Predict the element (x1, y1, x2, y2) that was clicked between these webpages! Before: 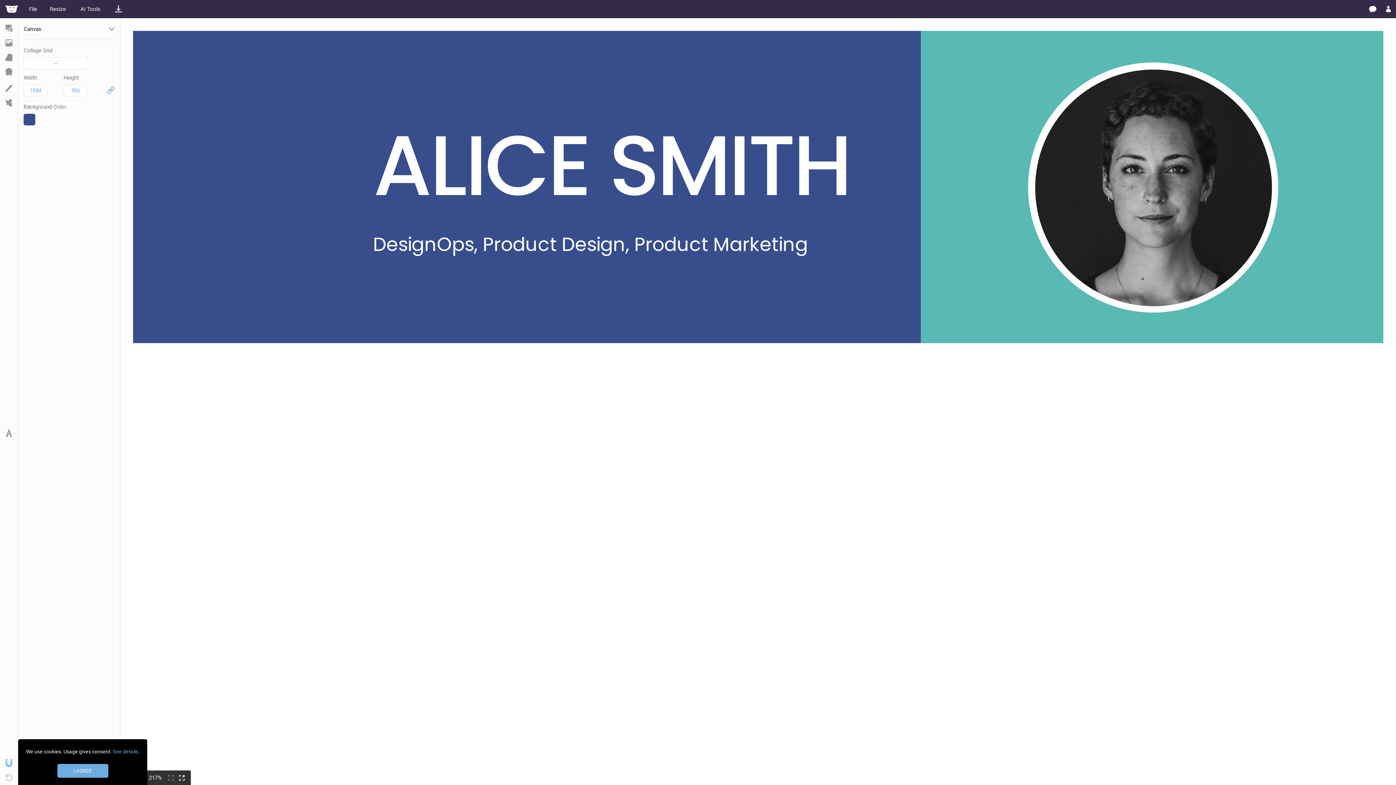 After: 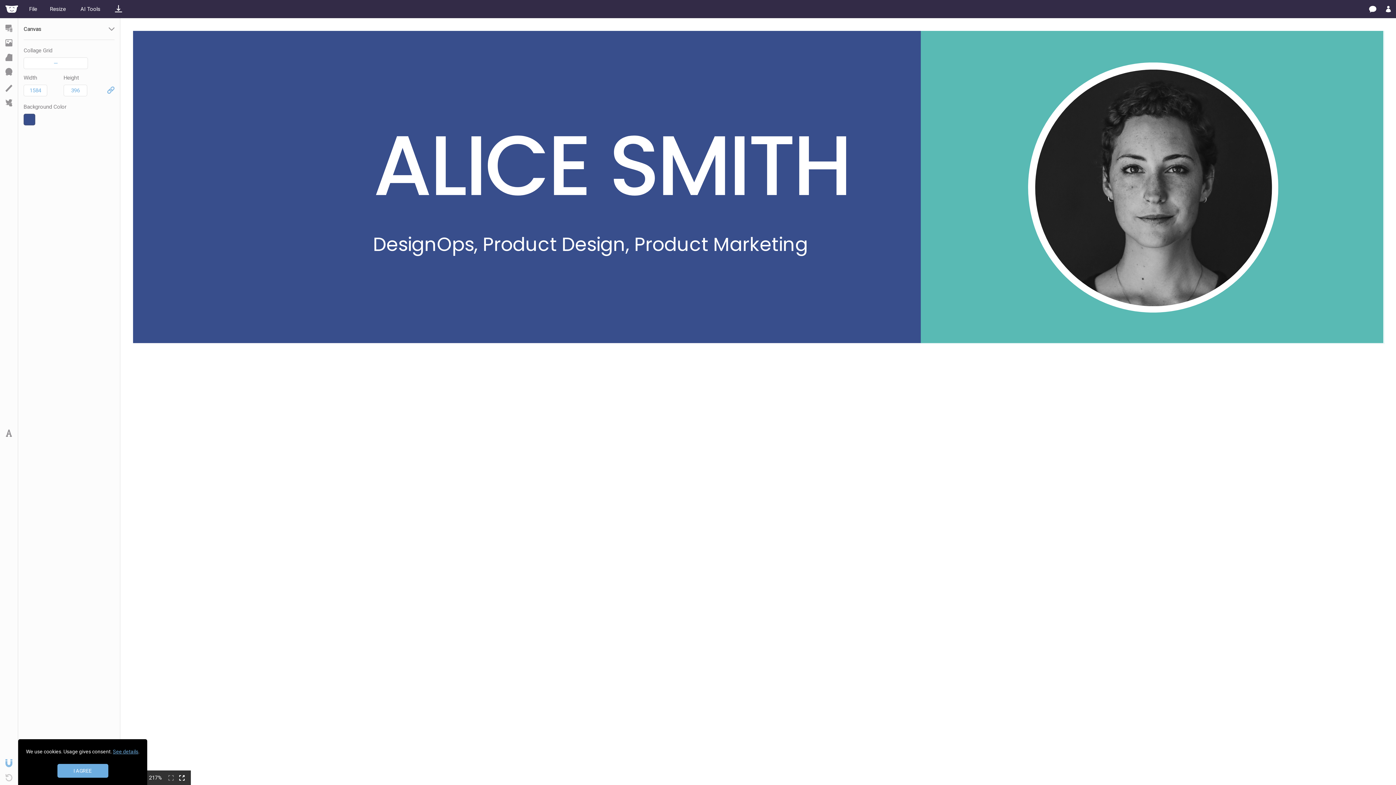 Action: bbox: (112, 749, 138, 754) label: See details